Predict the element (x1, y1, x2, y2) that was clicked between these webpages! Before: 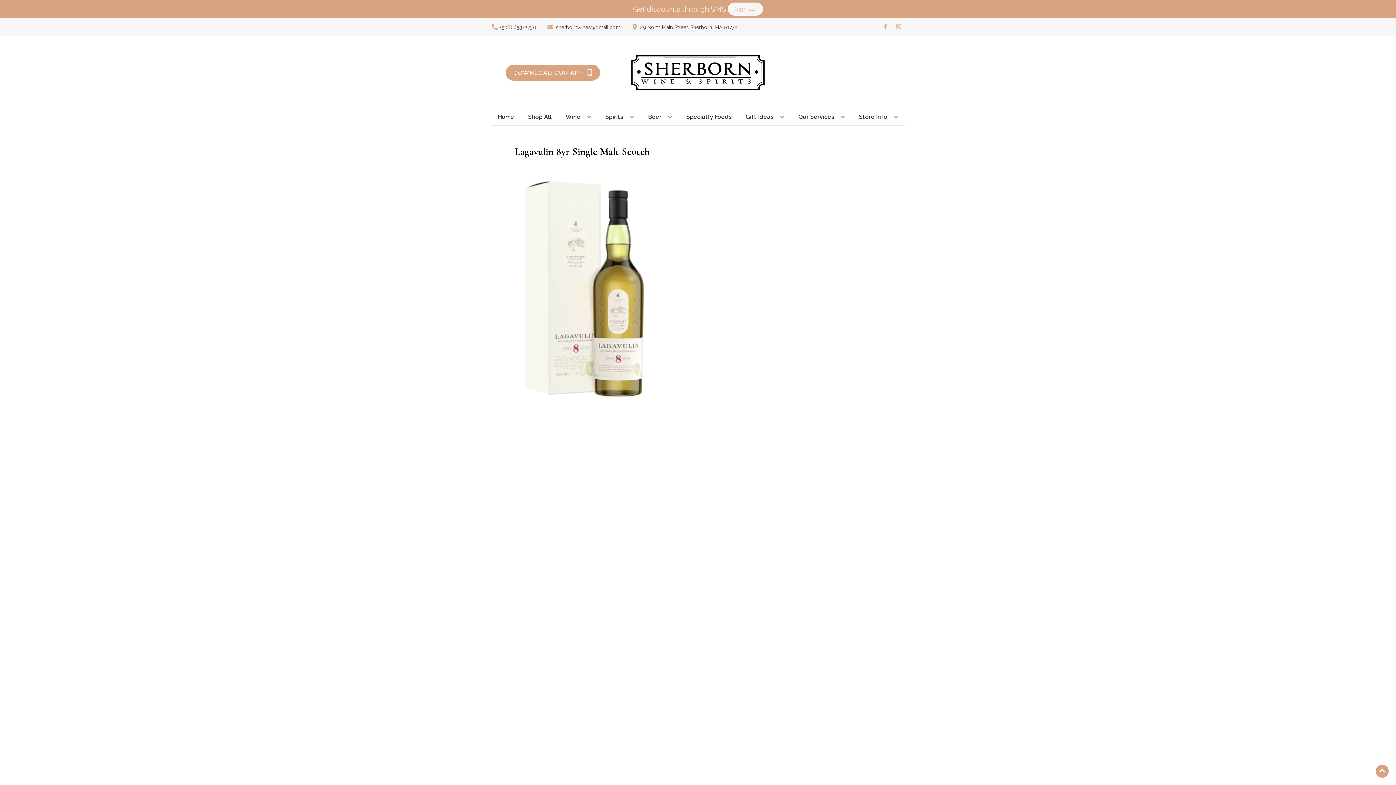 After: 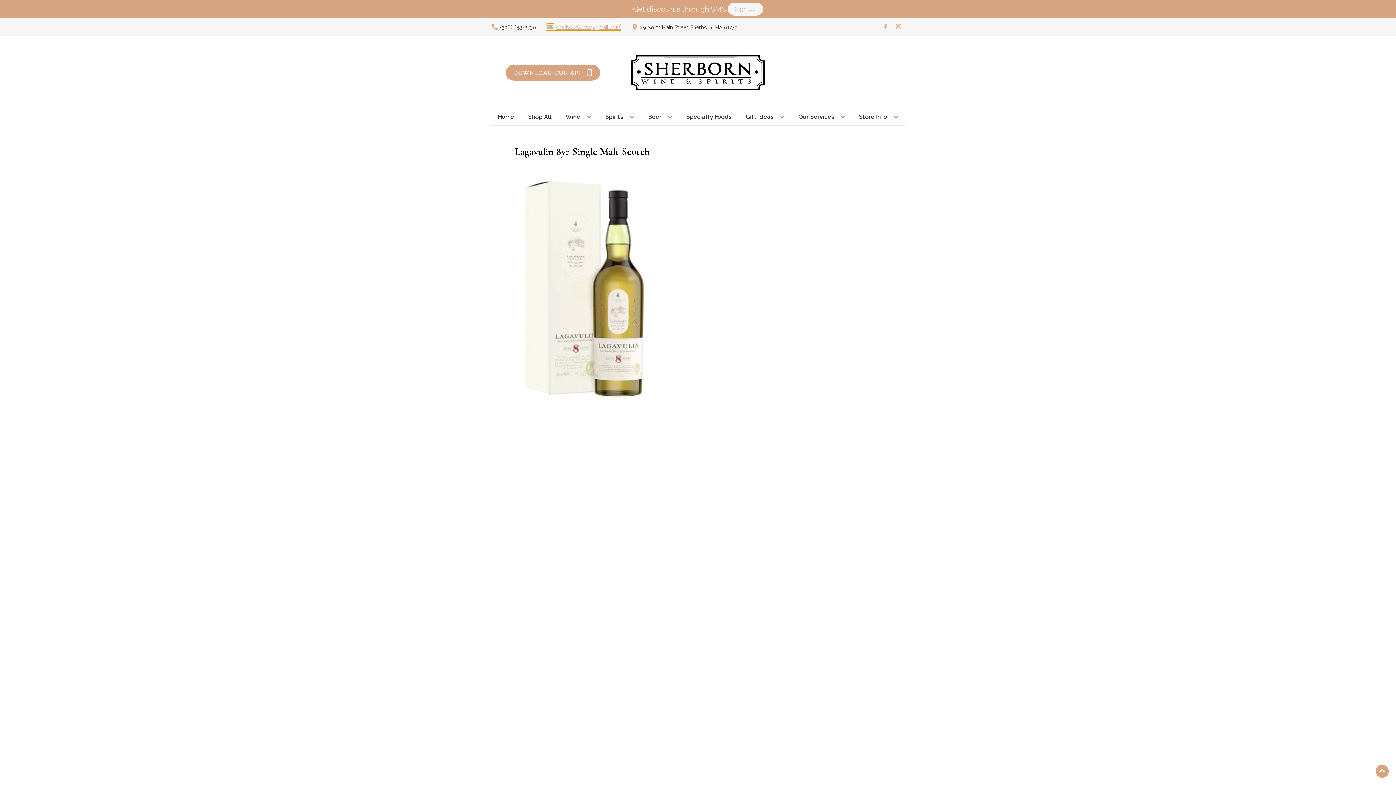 Action: bbox: (546, 24, 620, 30) label: Store Email address is sherbornwines@gmail.com Clicking will open a link in a new tab